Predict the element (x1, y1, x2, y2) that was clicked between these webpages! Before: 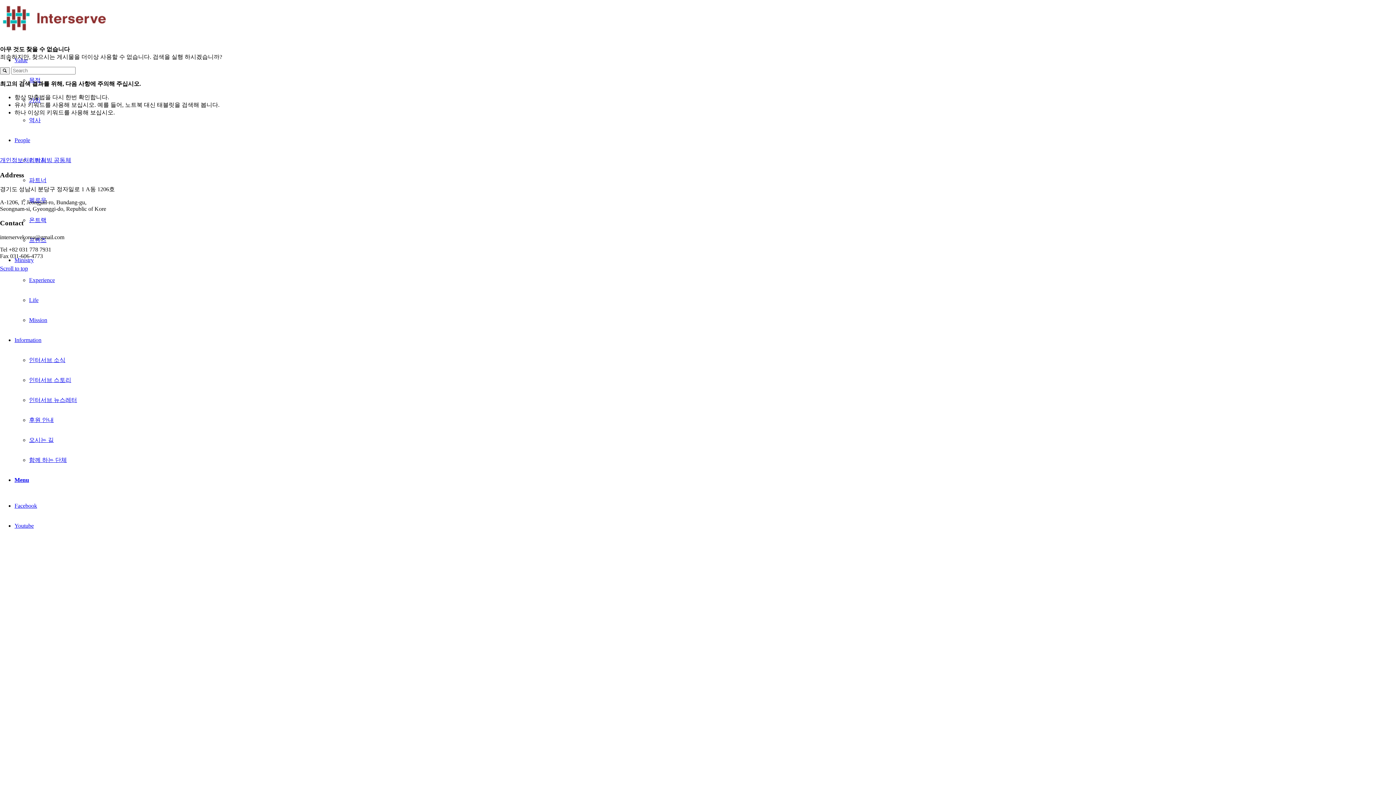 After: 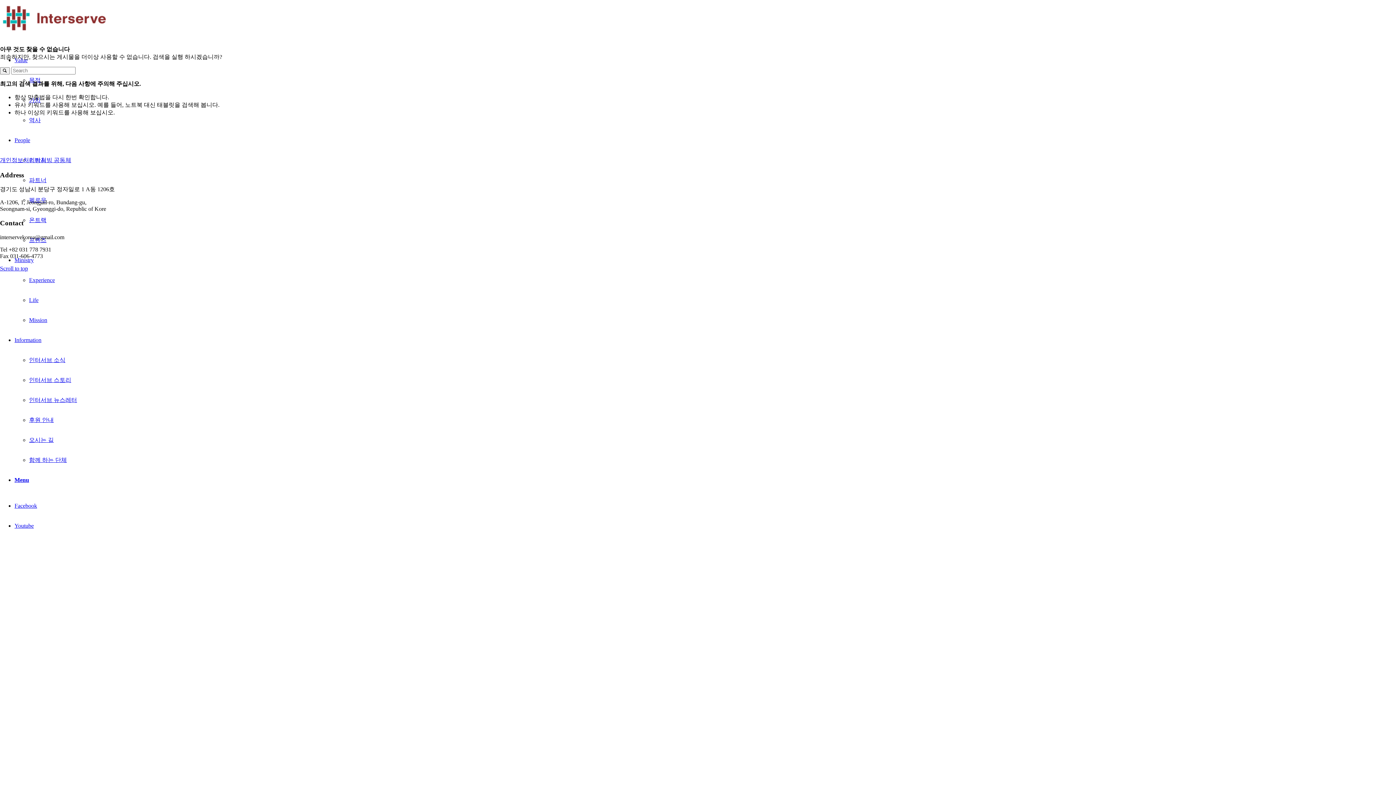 Action: label: 개인정보처리방침 bbox: (0, 157, 46, 163)